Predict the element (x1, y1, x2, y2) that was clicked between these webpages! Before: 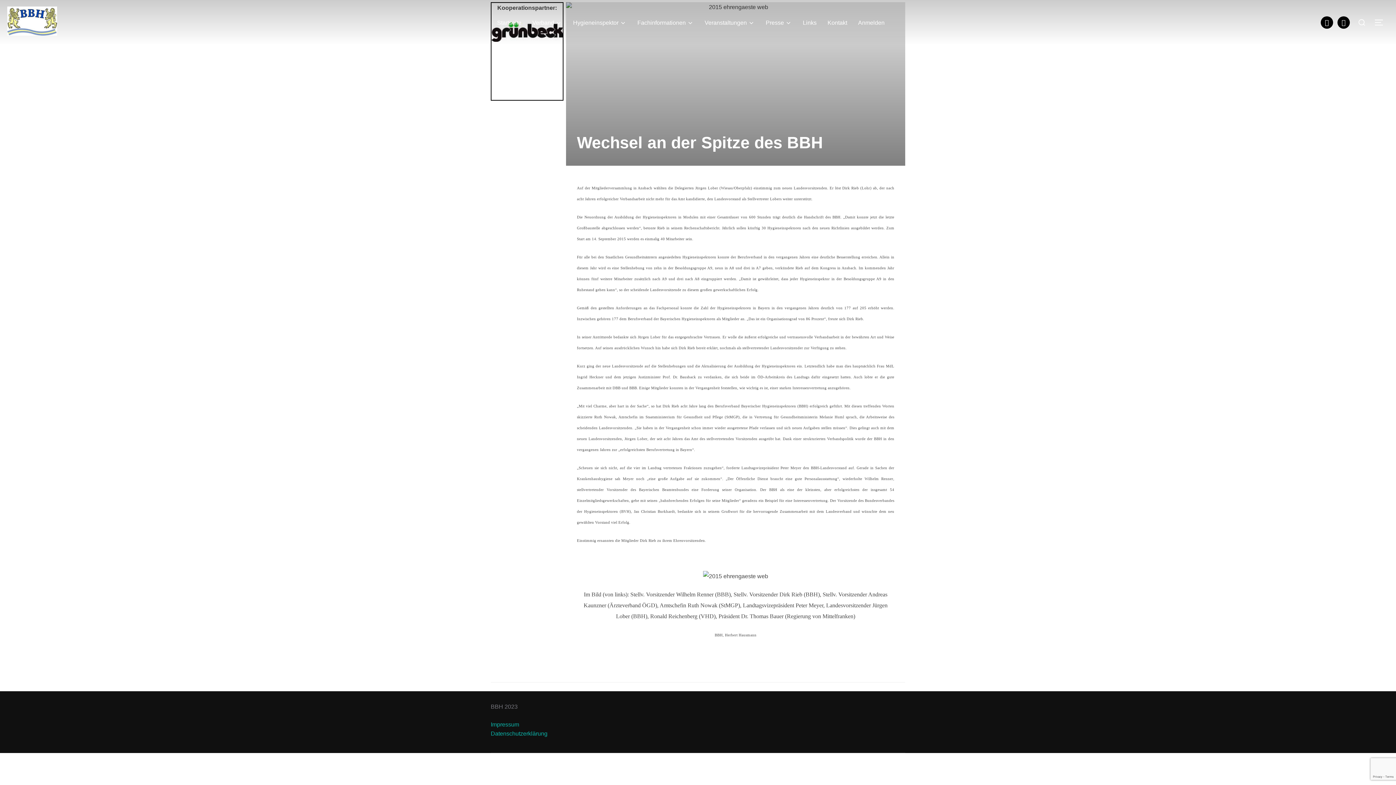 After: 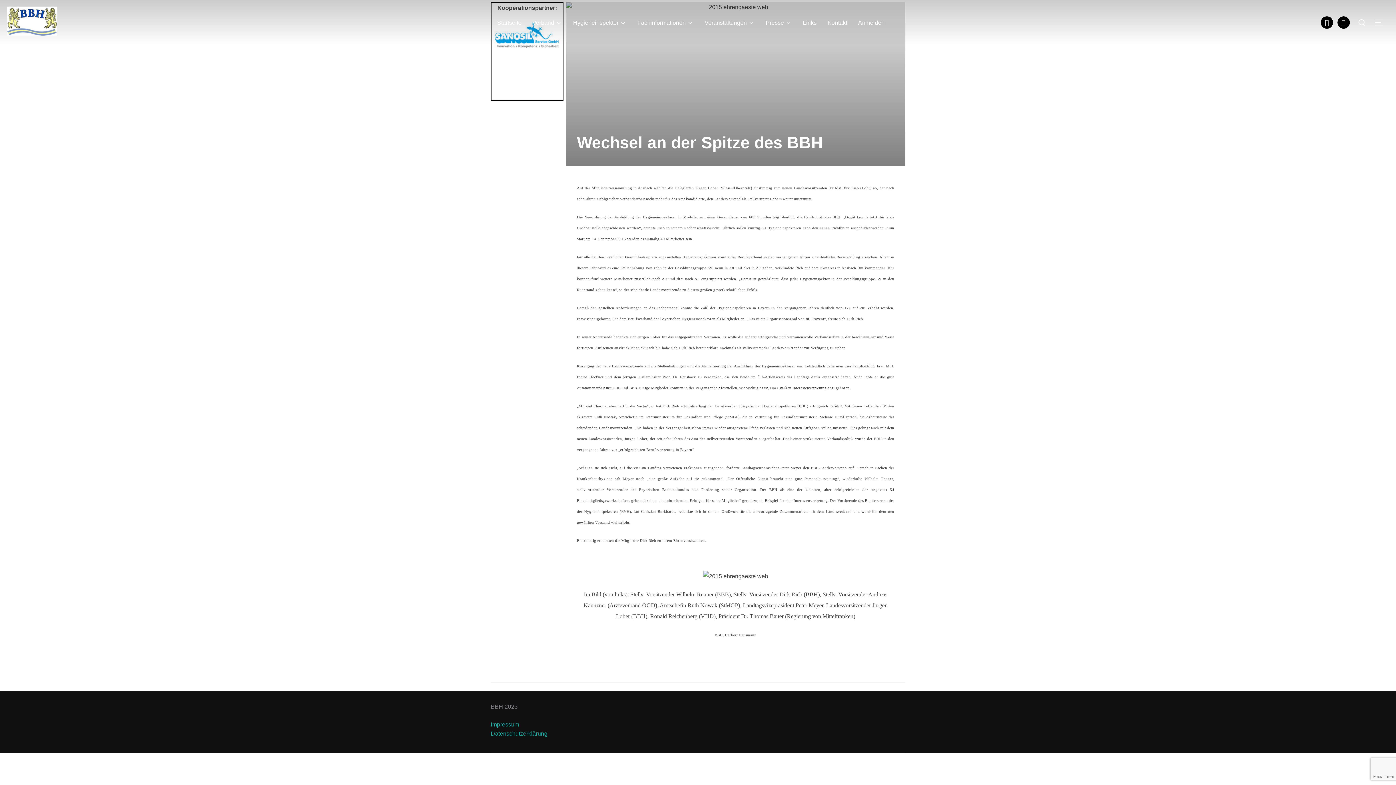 Action: label: Next bbox: (548, 53, 559, 64)